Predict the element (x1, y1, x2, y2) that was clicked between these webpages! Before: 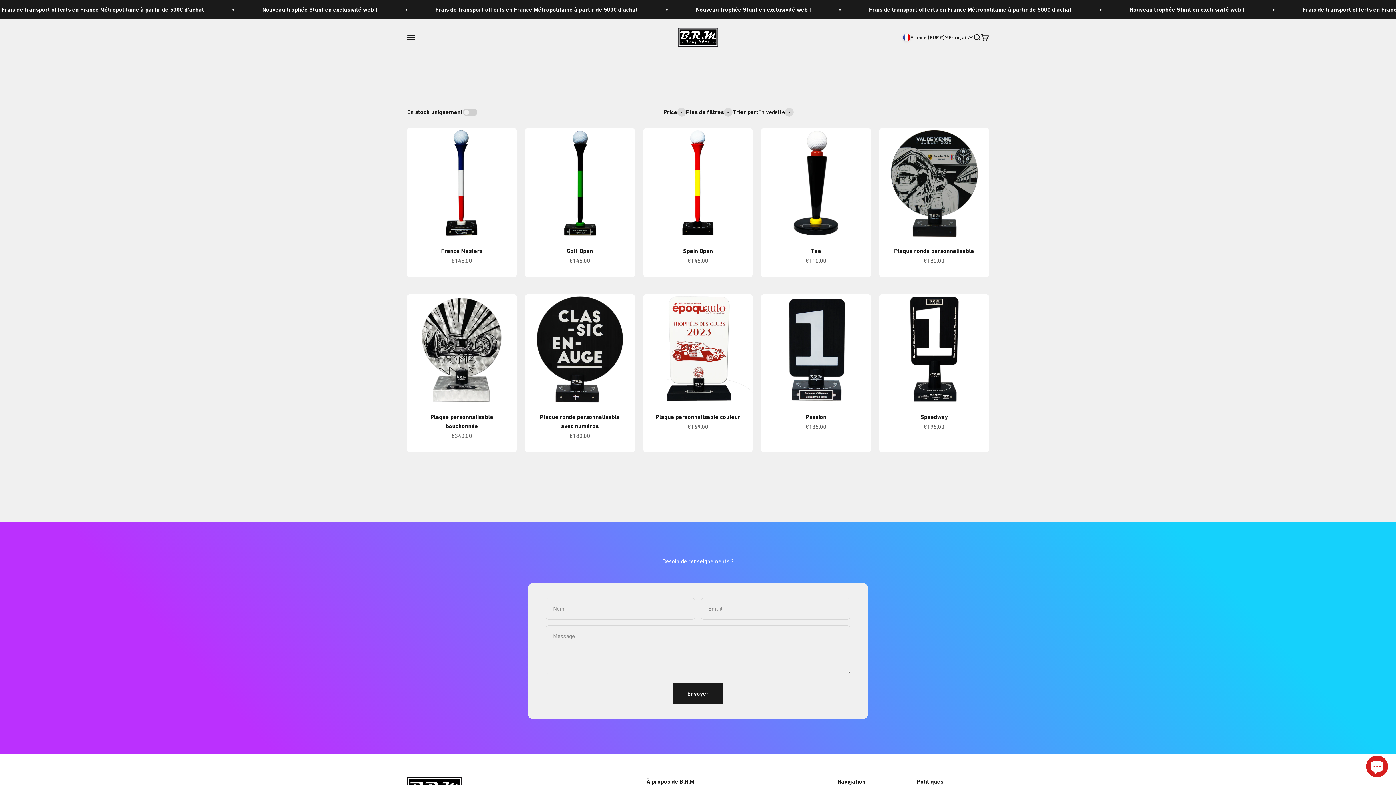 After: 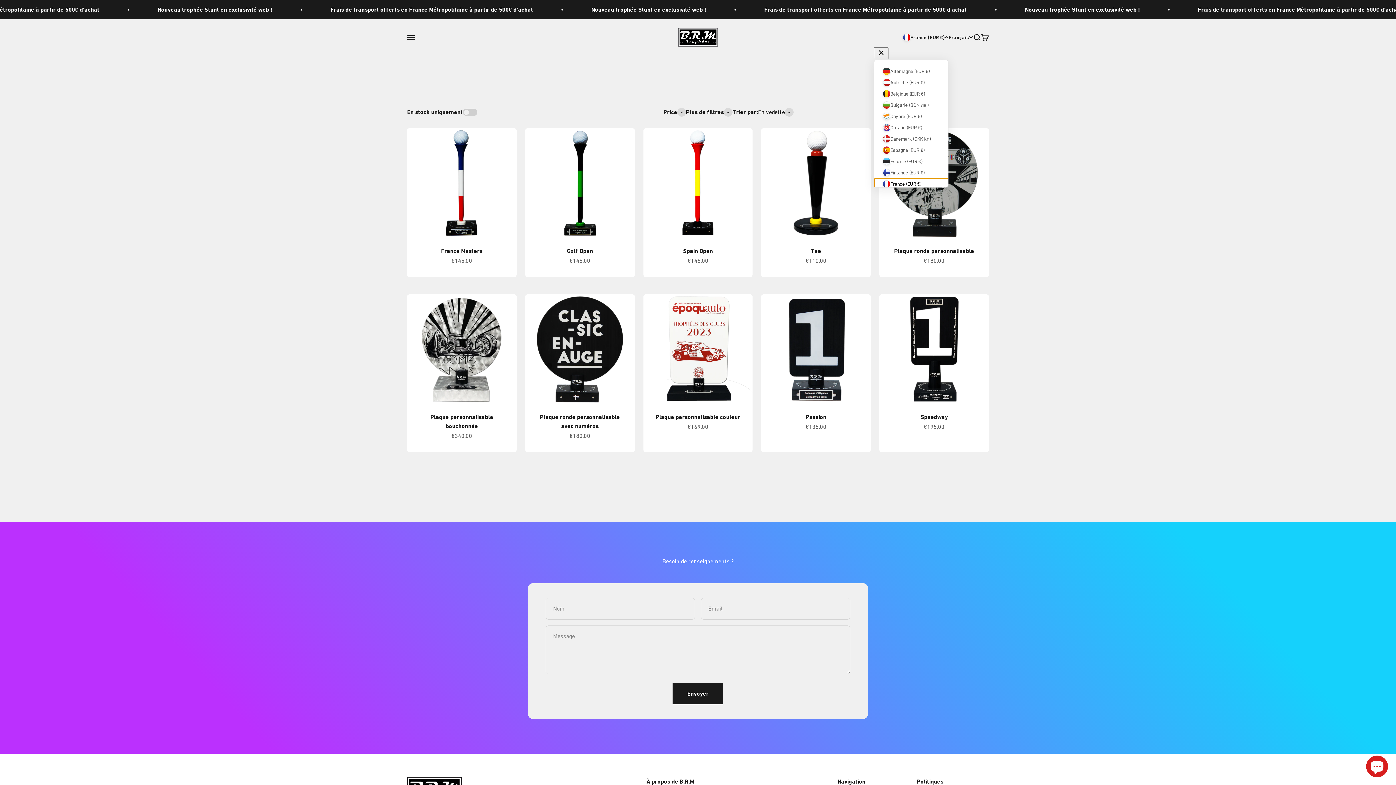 Action: label: France (EUR €) bbox: (903, 33, 948, 41)